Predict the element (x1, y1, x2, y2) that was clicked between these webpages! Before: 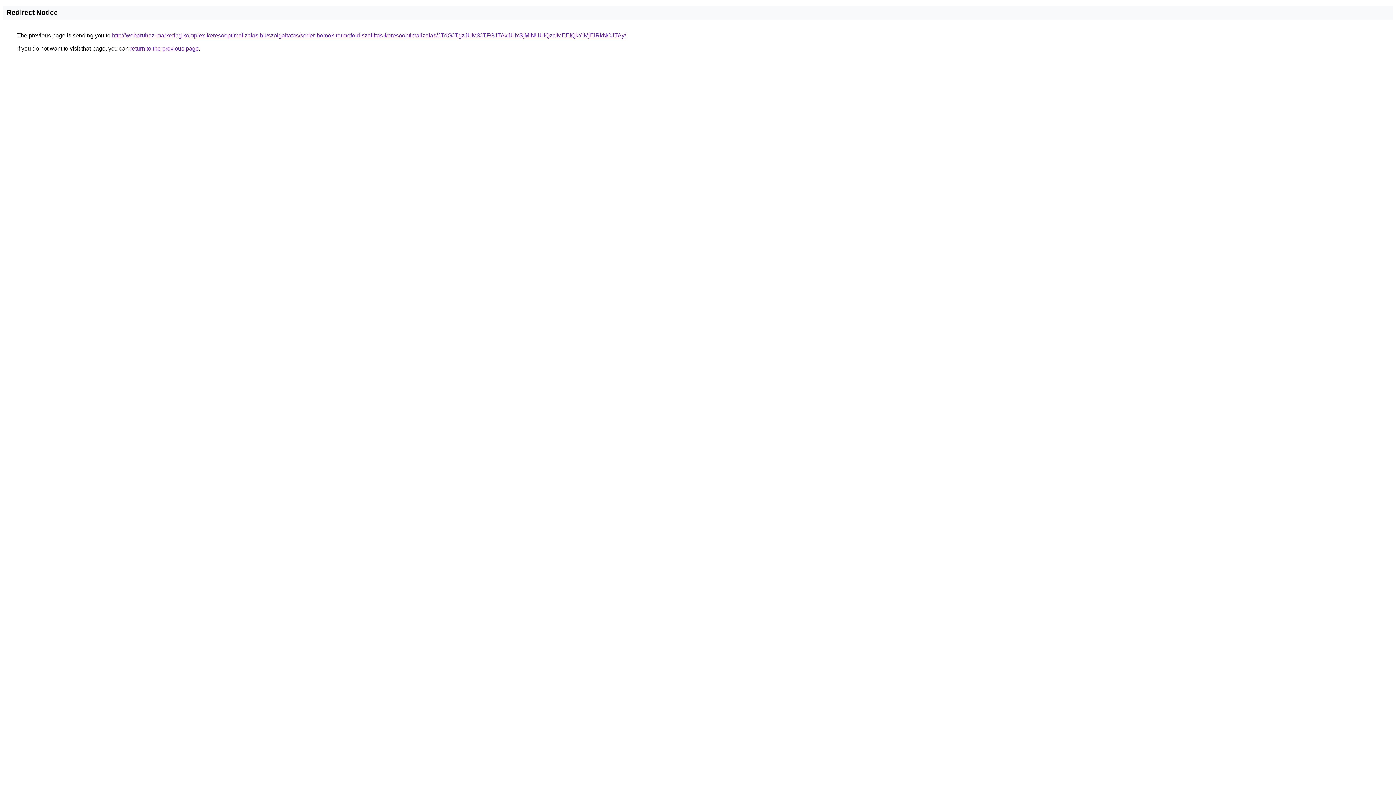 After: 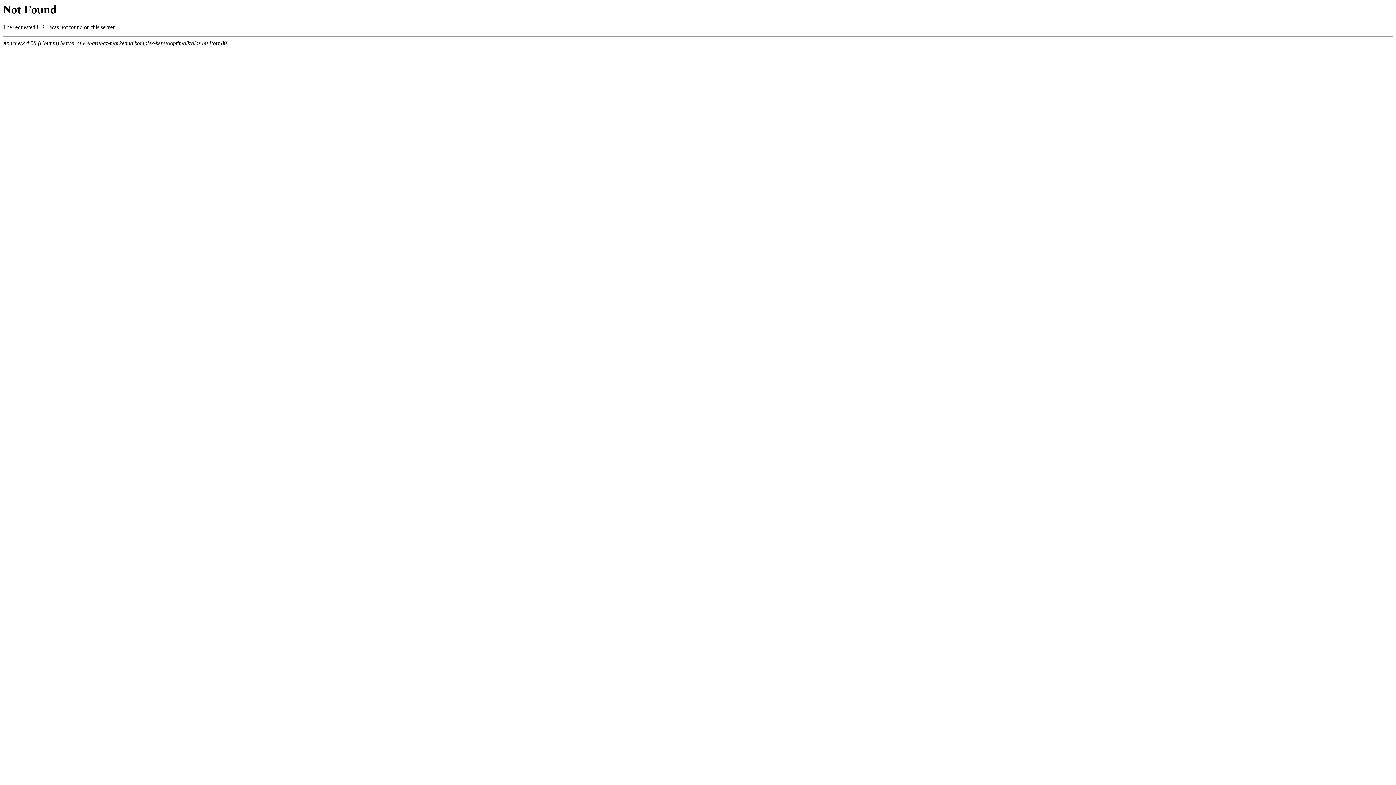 Action: bbox: (112, 32, 626, 38) label: http://webaruhaz-marketing.komplex-keresooptimalizalas.hu/szolgaltatas/soder-homok-termofold-szallitas-keresooptimalizalas/JTdGJTgzJUM3JTFGJTAxJUIxSjMlNUUlQzclMEElQkYlMjElRkNCJTAy/